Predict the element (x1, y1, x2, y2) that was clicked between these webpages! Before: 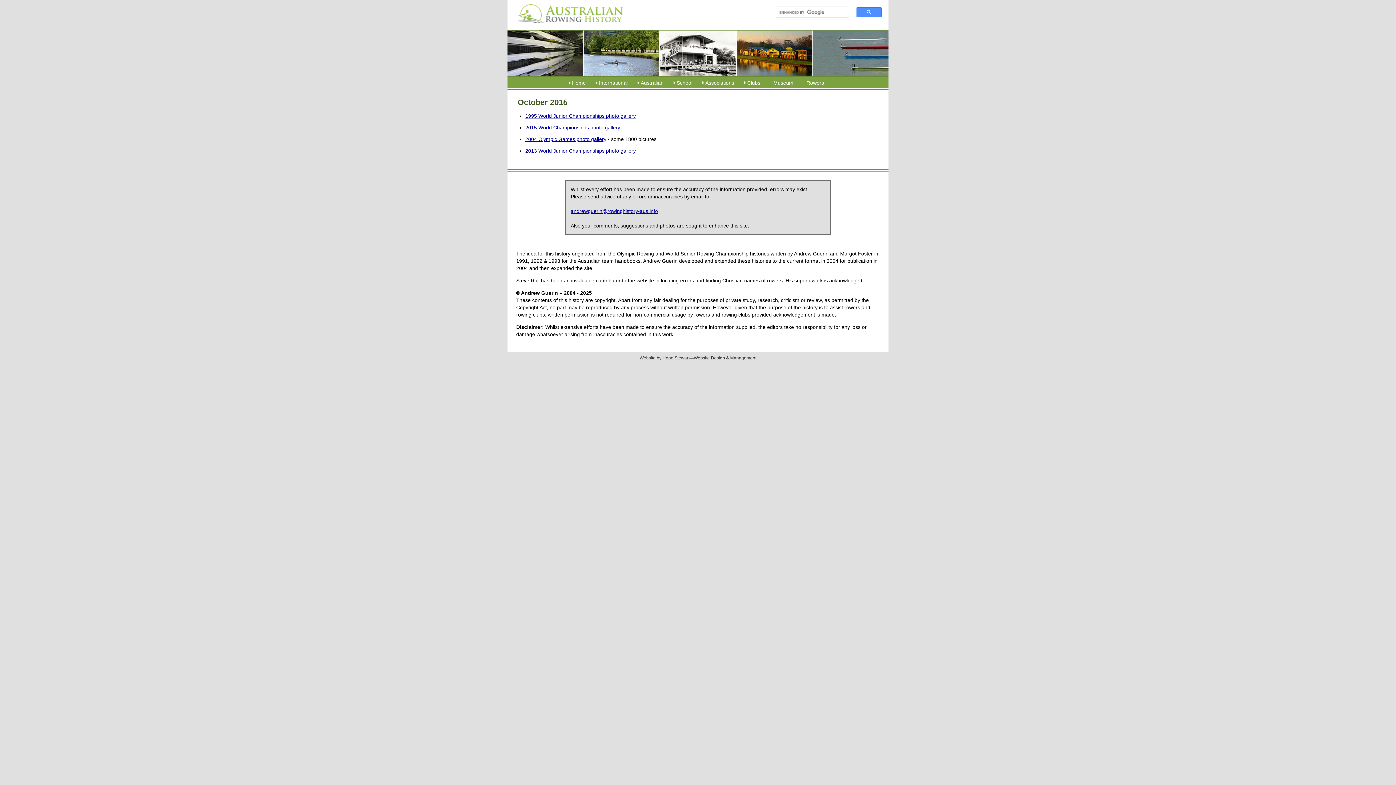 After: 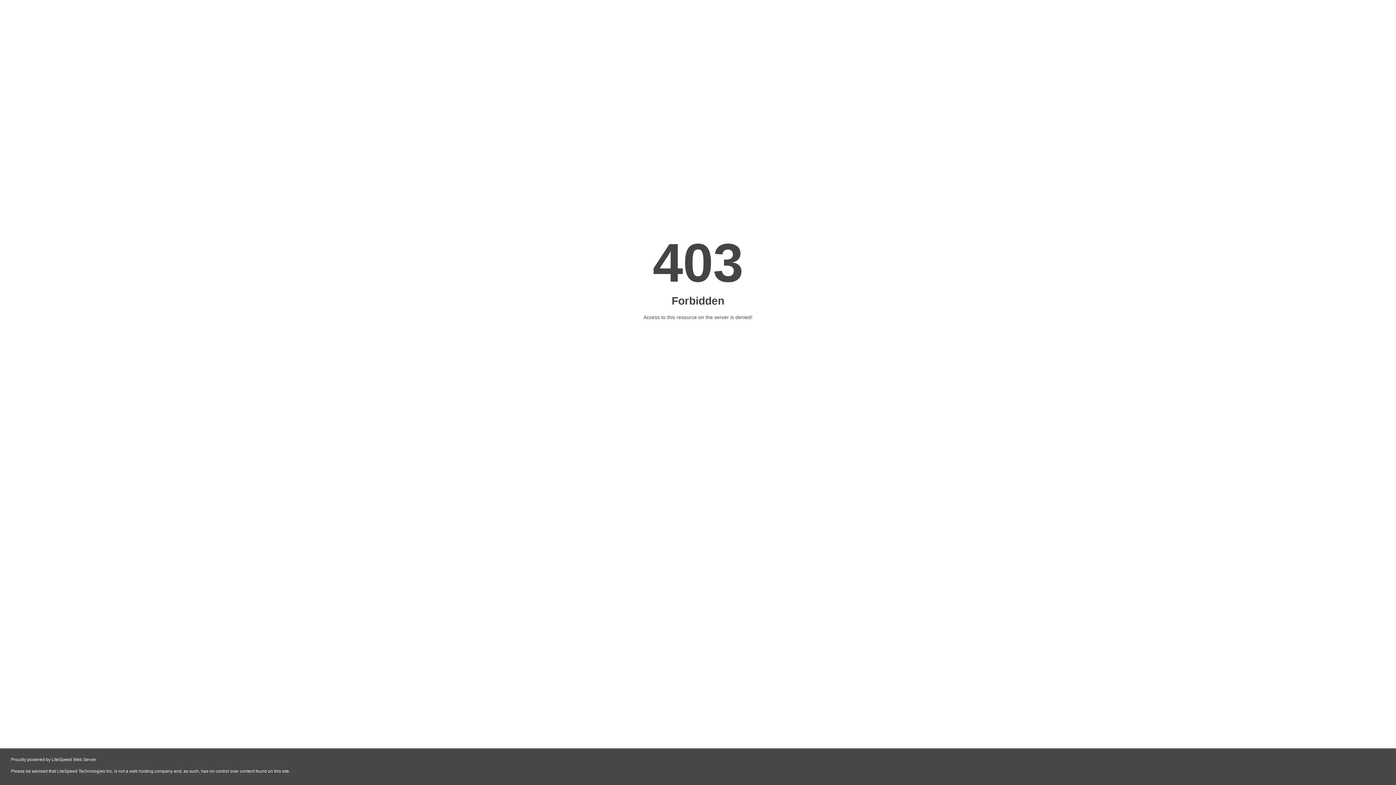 Action: label: Hope Stewart—Website Design & Management bbox: (662, 355, 756, 360)